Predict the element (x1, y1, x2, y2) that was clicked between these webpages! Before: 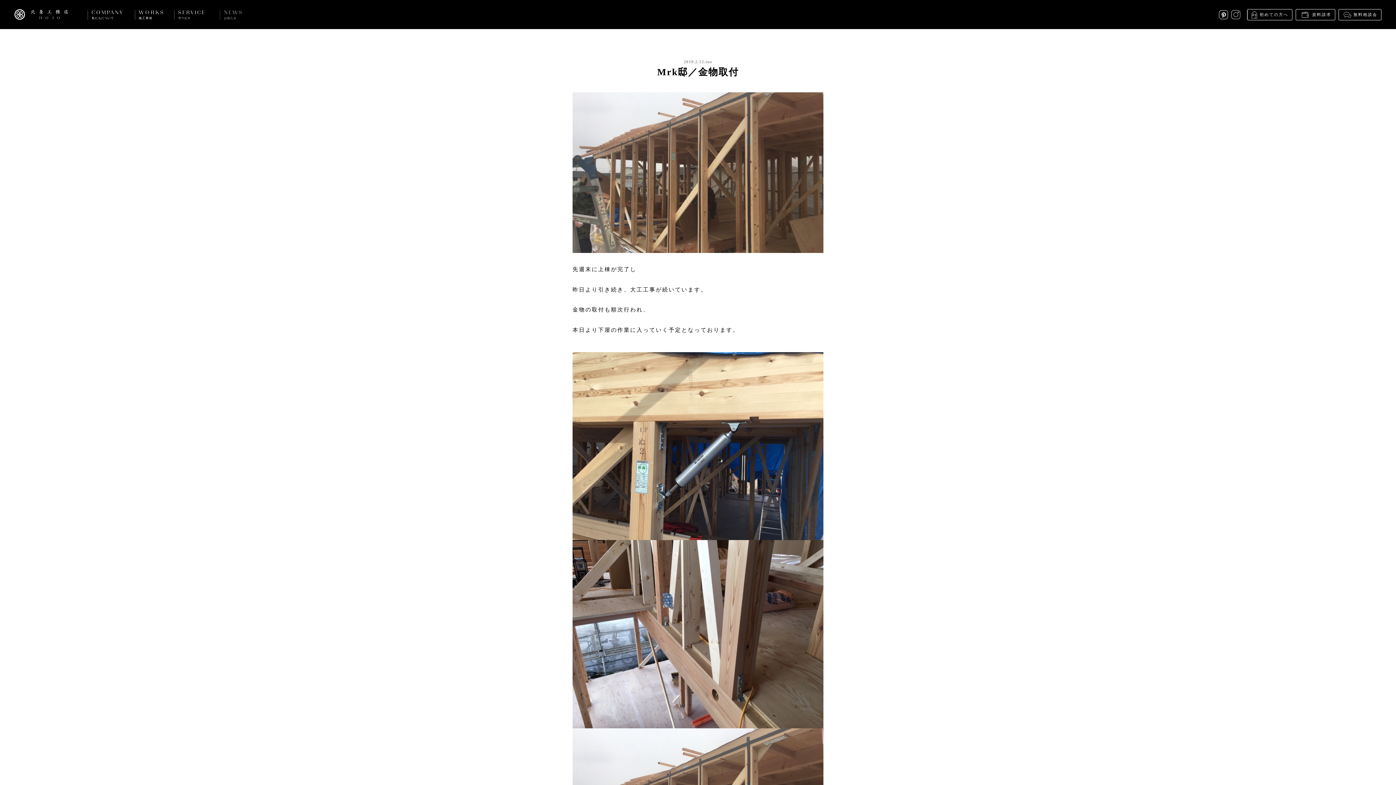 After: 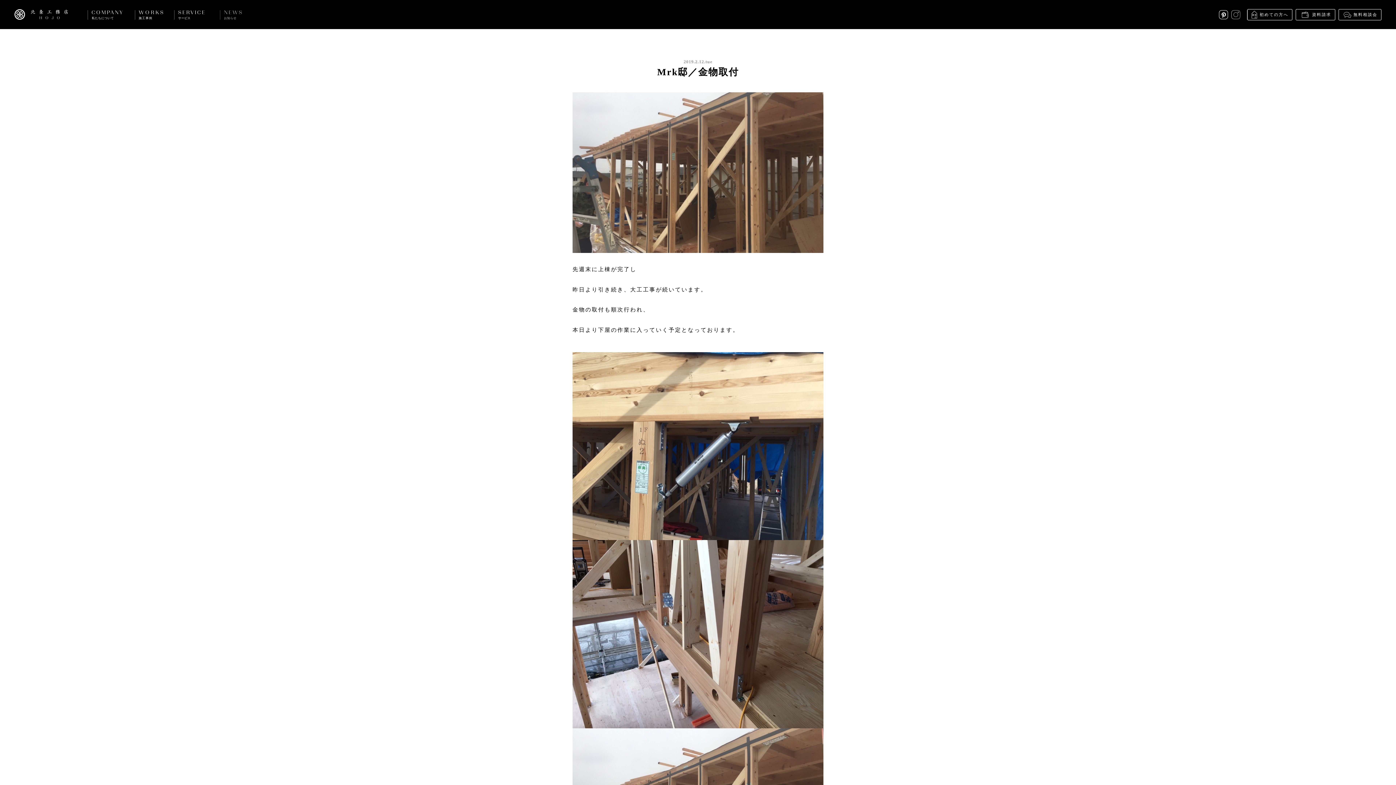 Action: bbox: (1231, 10, 1240, 19) label: instagram